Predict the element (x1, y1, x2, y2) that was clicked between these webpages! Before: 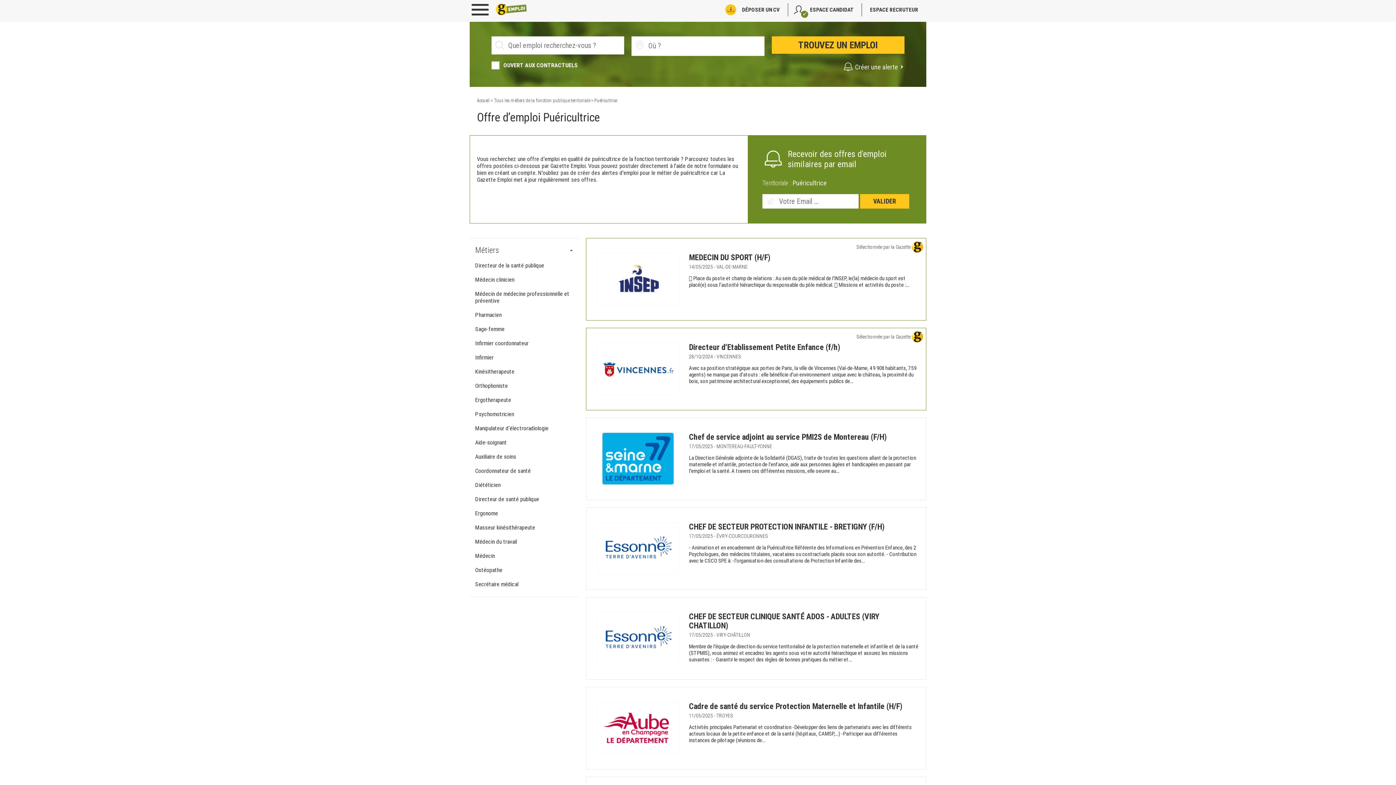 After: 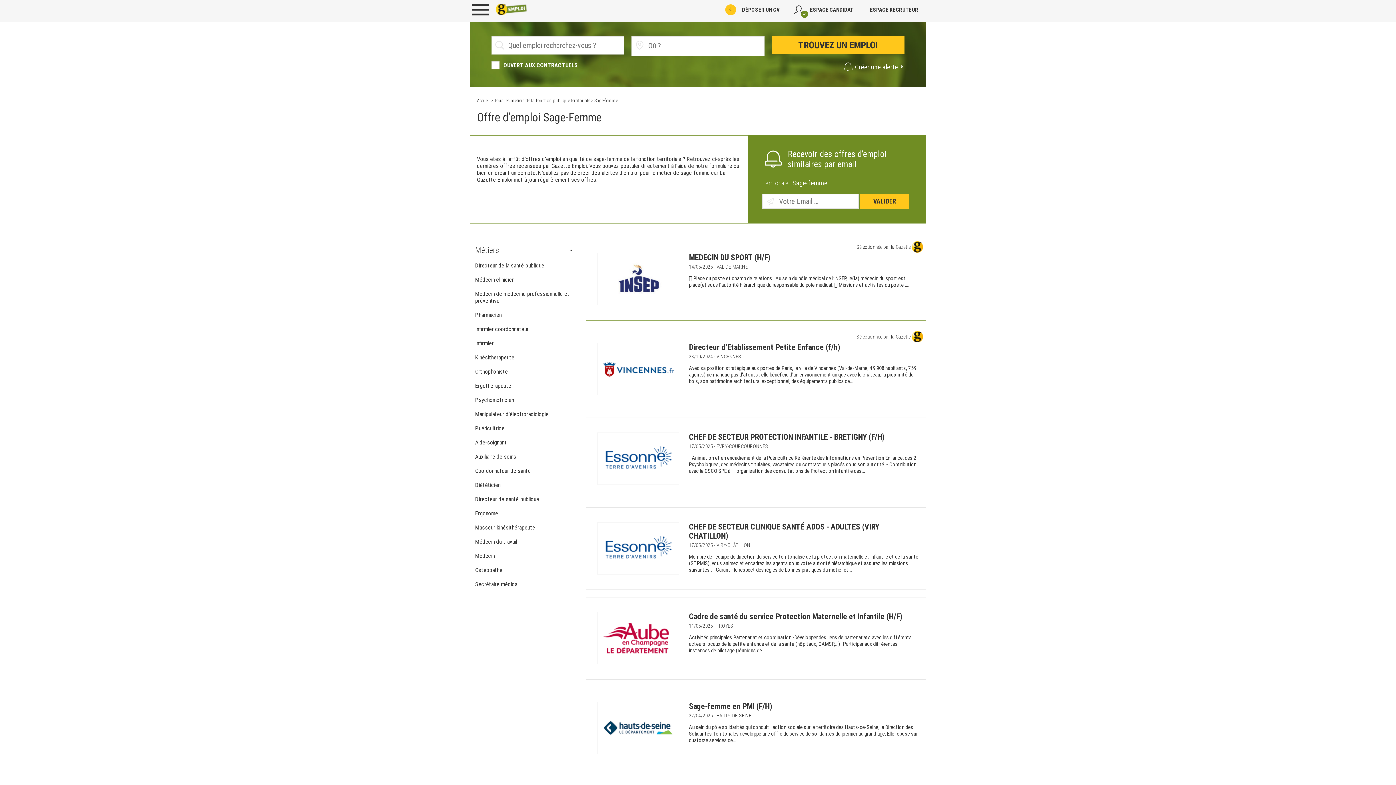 Action: label: Sage-femme bbox: (475, 325, 504, 332)